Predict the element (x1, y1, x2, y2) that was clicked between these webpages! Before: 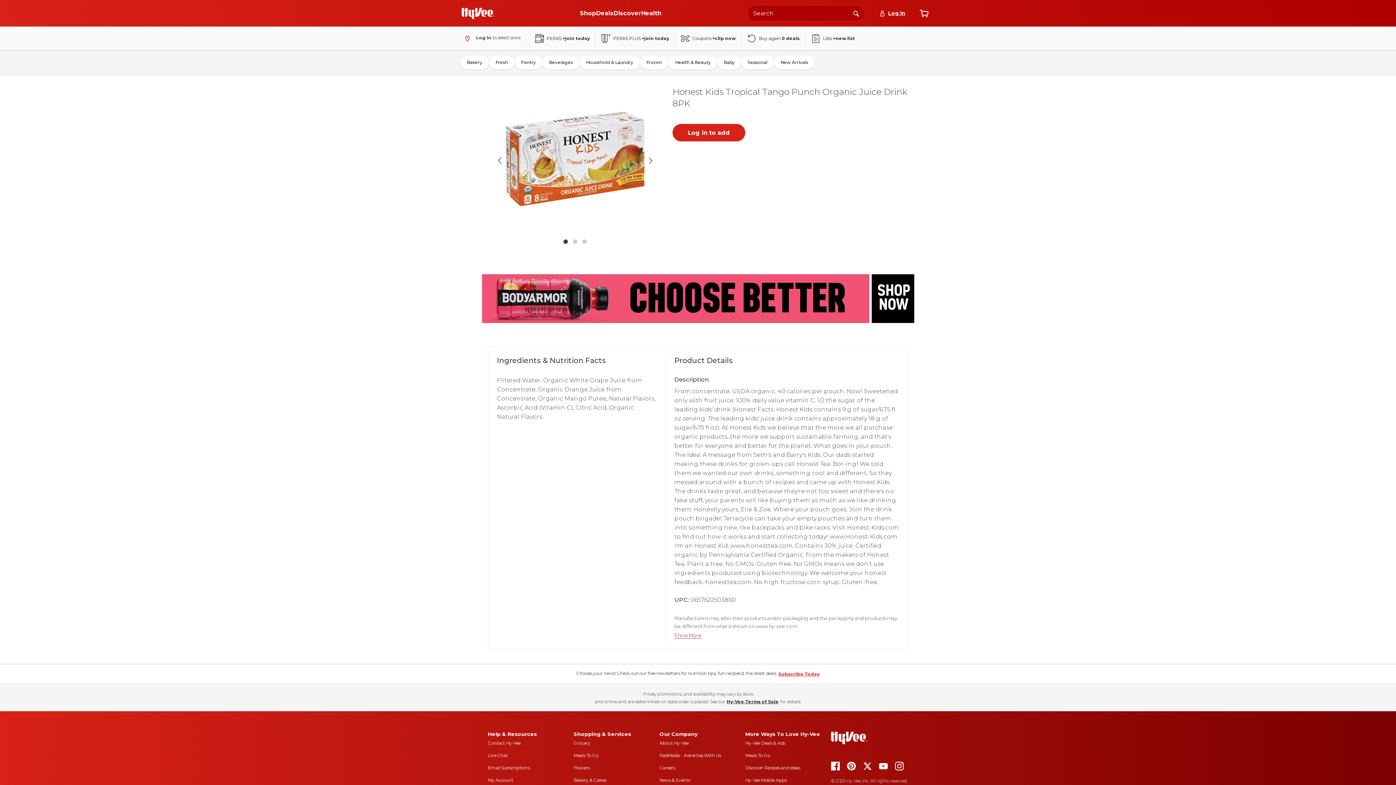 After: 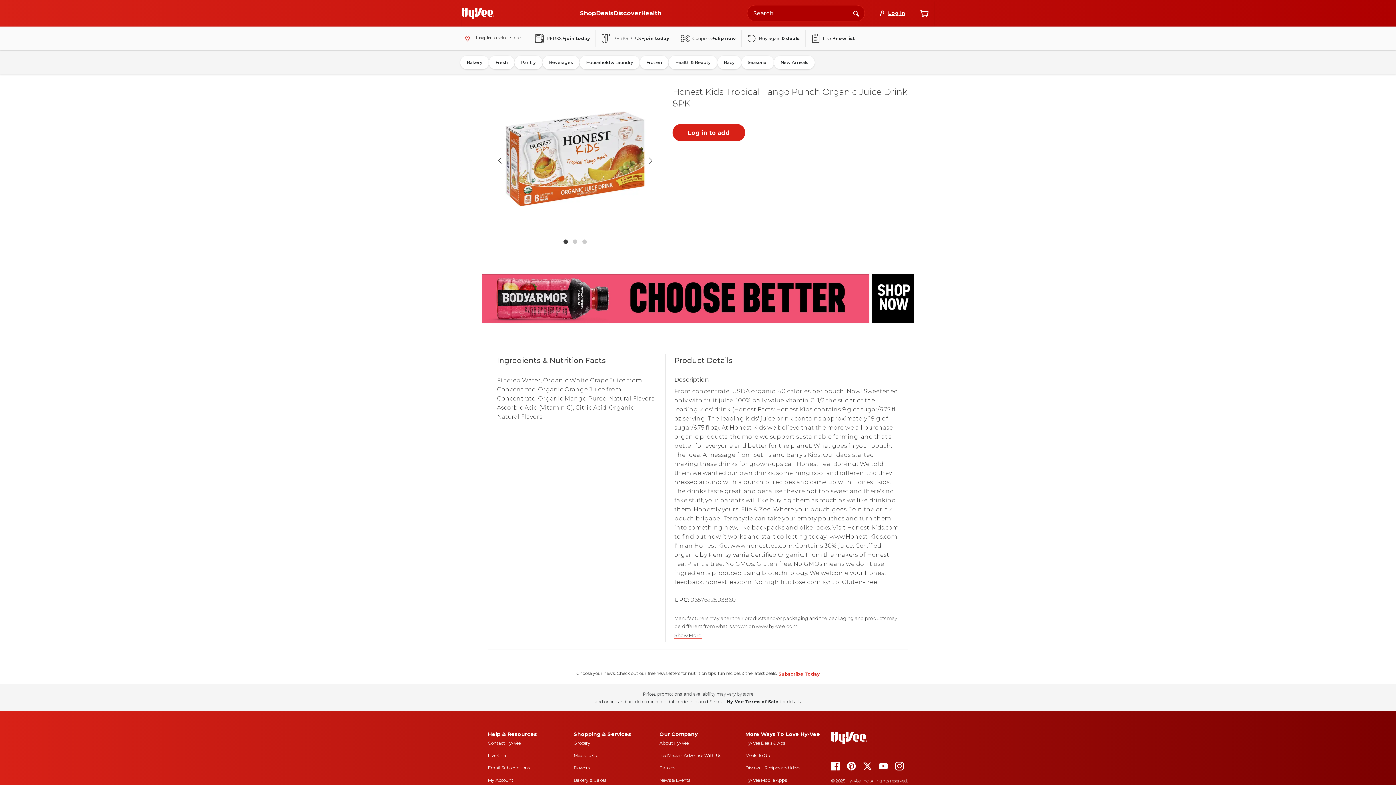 Action: label: Search bbox: (847, 7, 865, 19)